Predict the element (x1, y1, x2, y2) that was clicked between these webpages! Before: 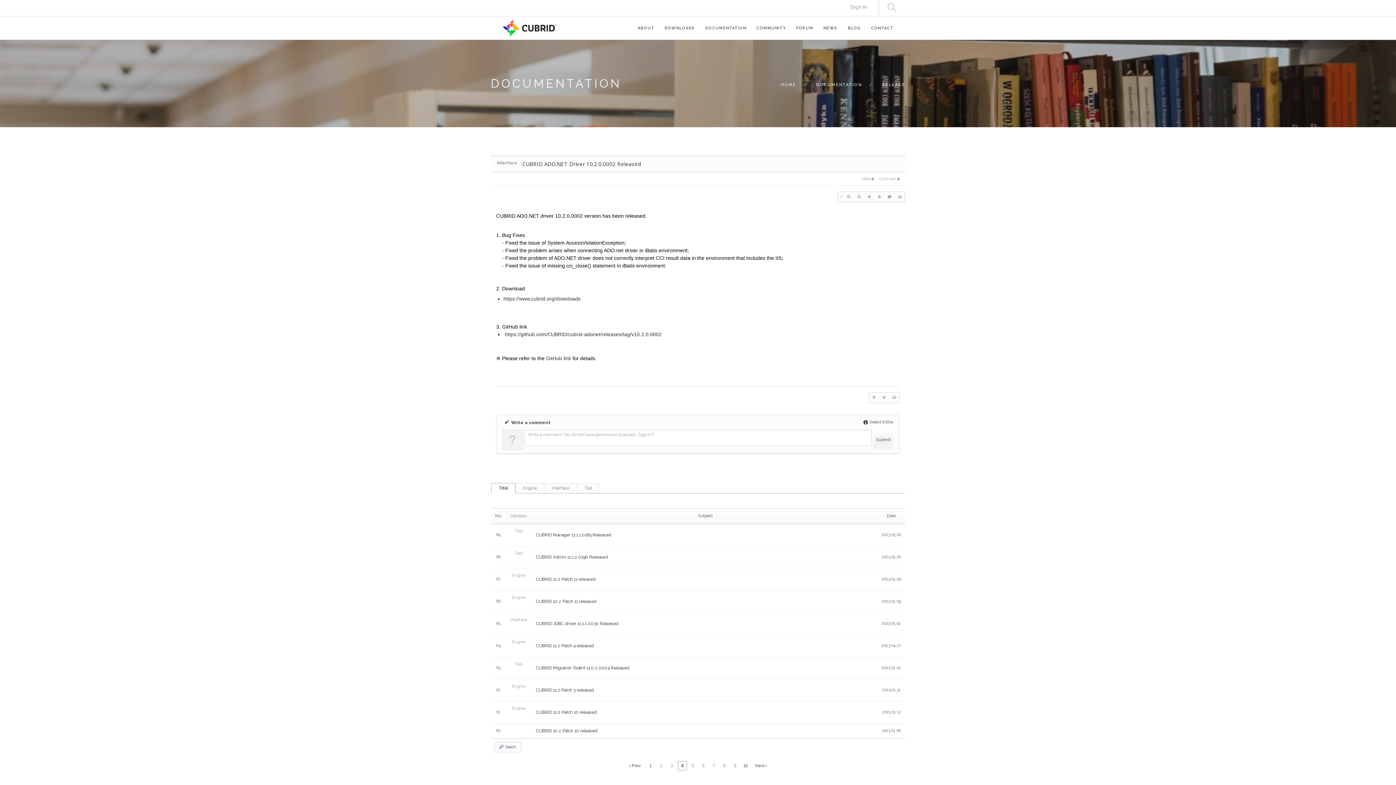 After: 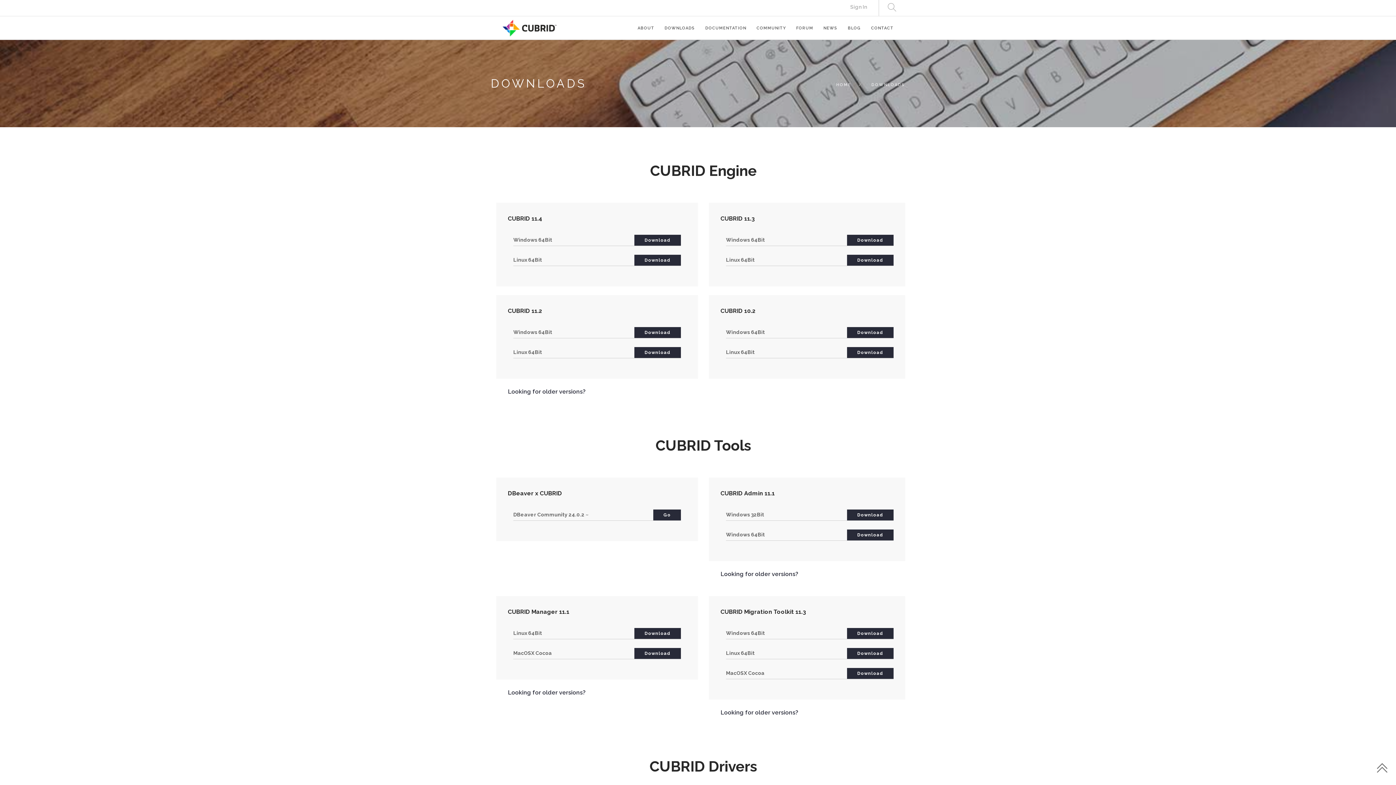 Action: label: DOWNLOADS bbox: (664, 16, 695, 36)